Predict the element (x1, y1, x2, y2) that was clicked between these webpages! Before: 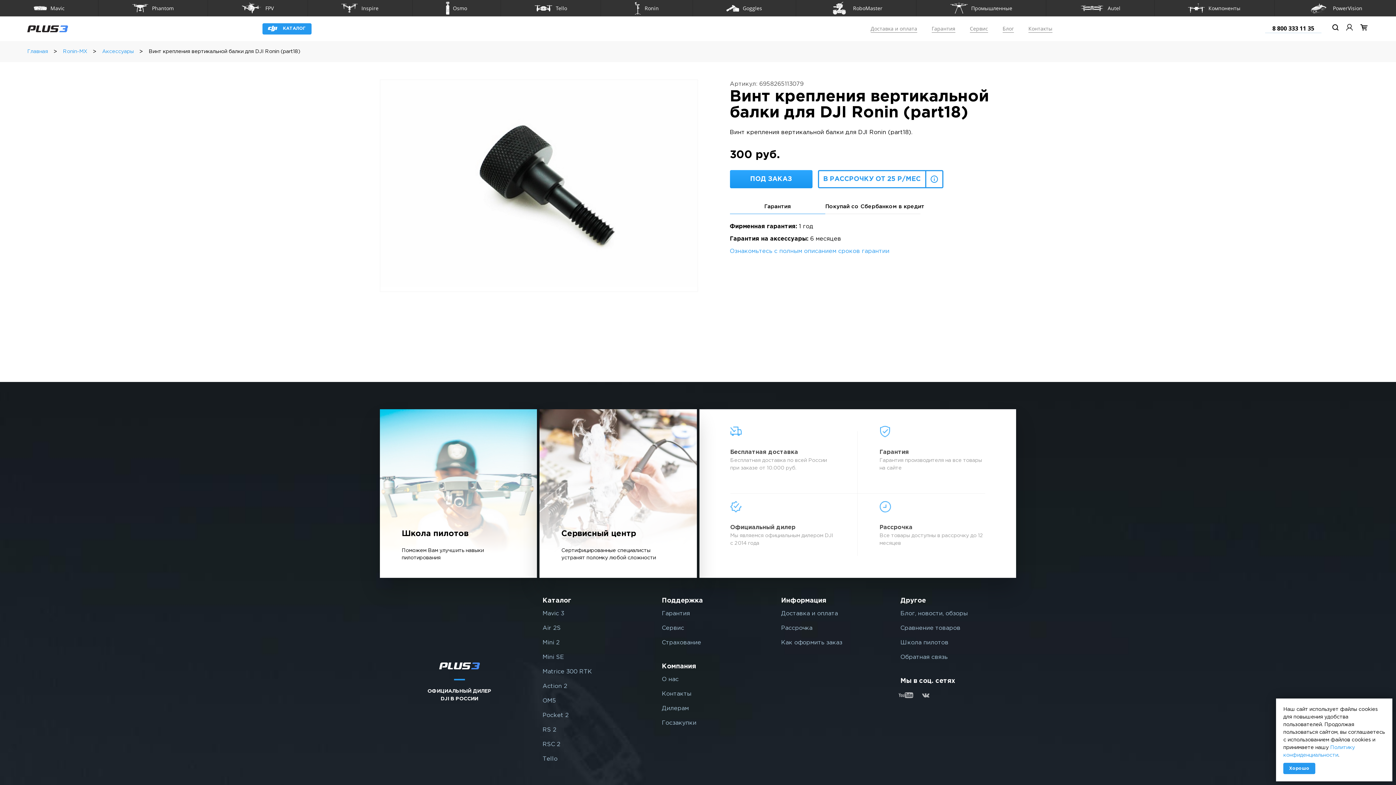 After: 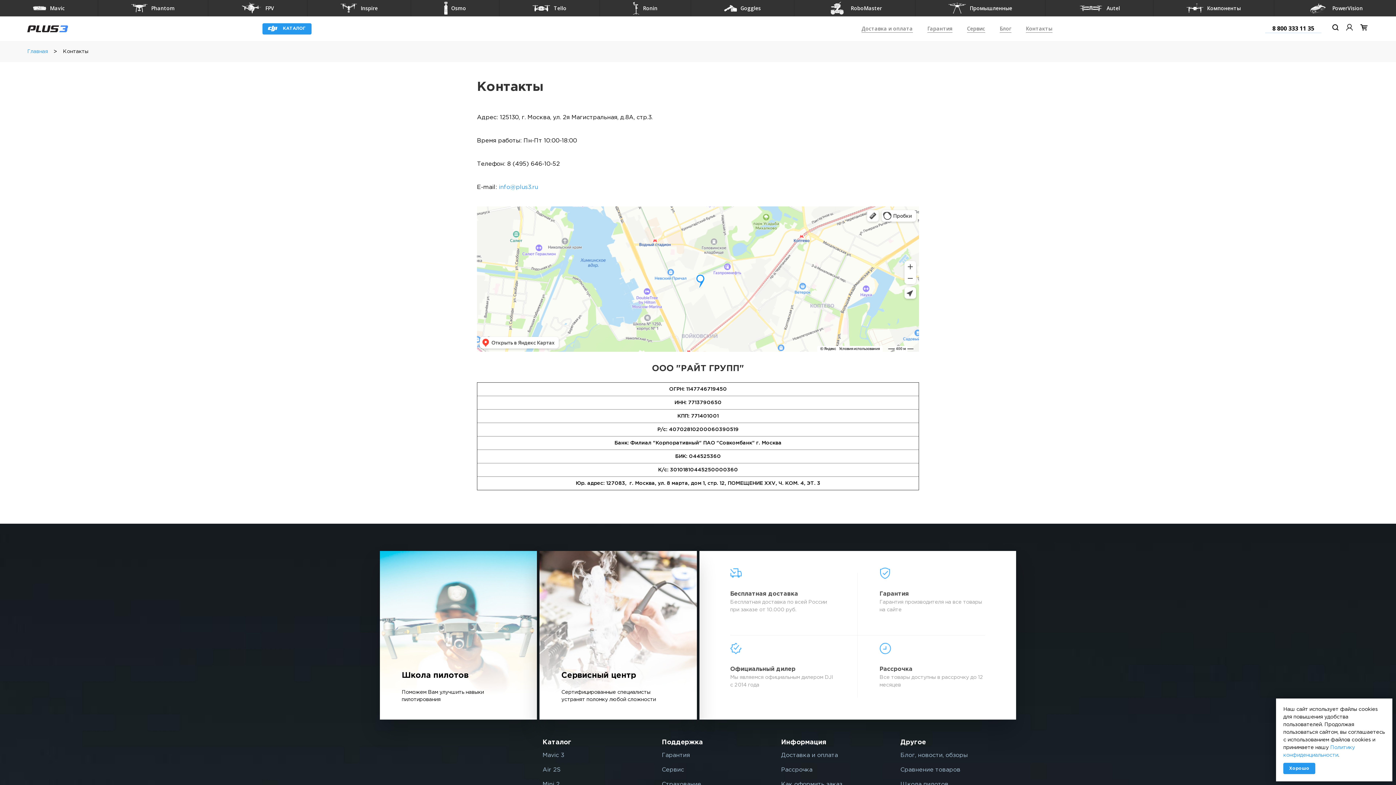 Action: label: Контакты bbox: (1028, 24, 1052, 32)